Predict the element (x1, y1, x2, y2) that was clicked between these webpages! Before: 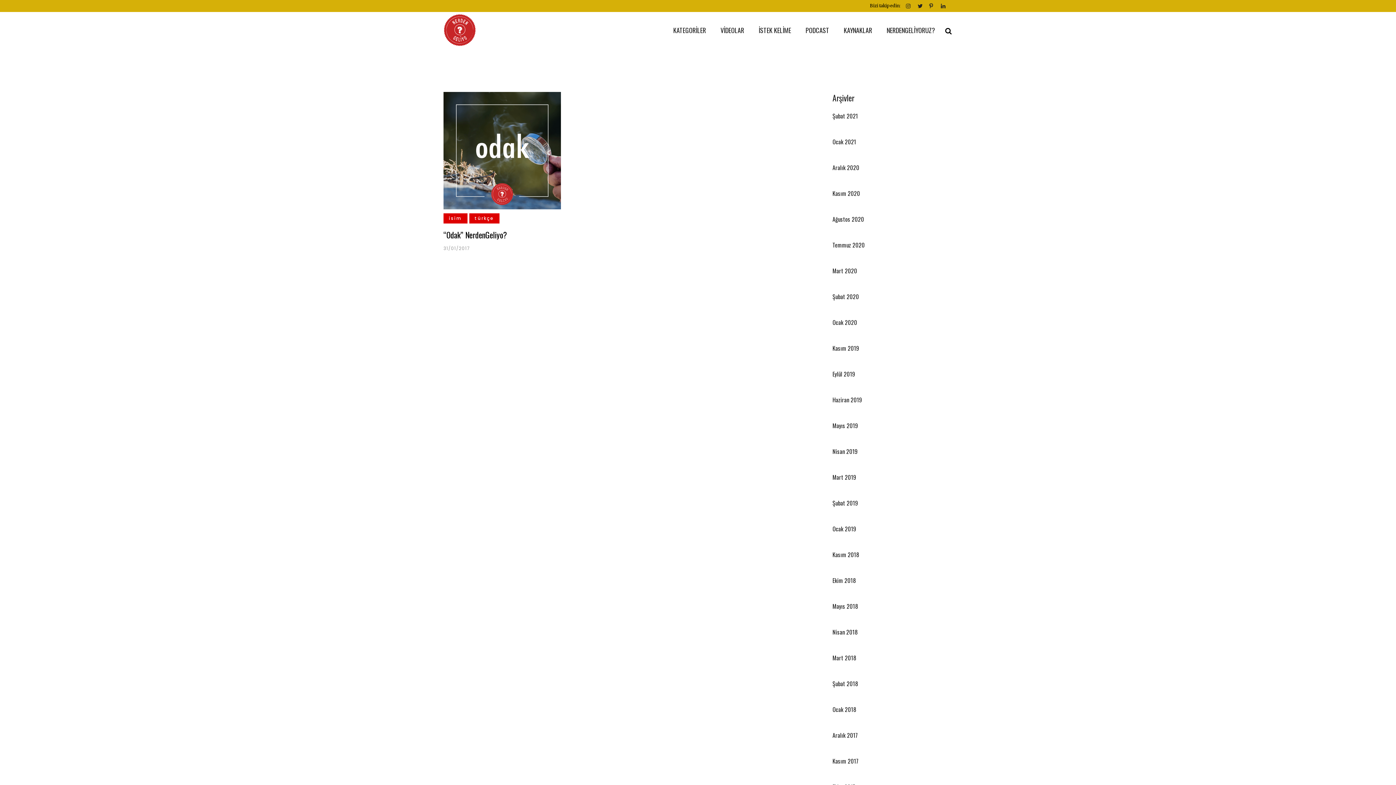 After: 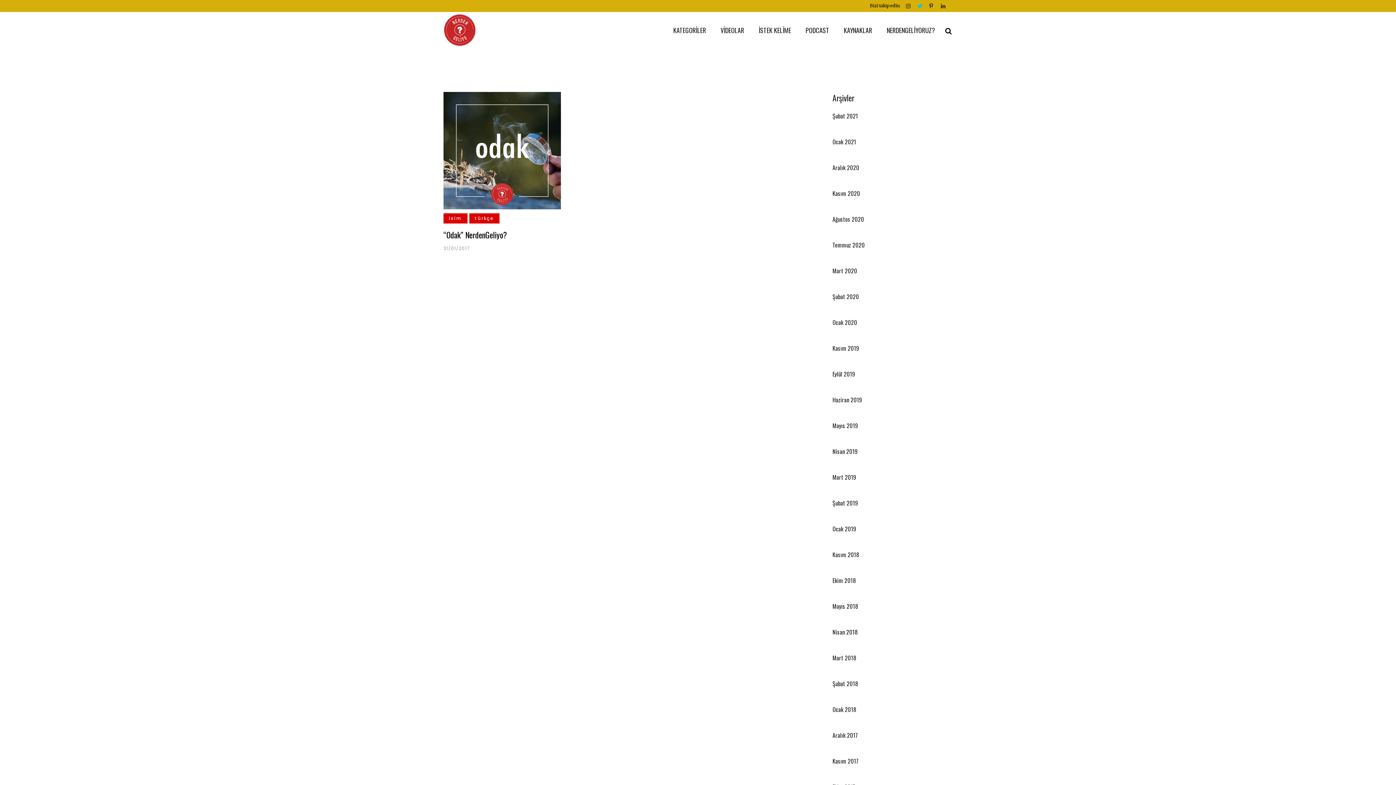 Action: bbox: (917, 0, 929, 12)